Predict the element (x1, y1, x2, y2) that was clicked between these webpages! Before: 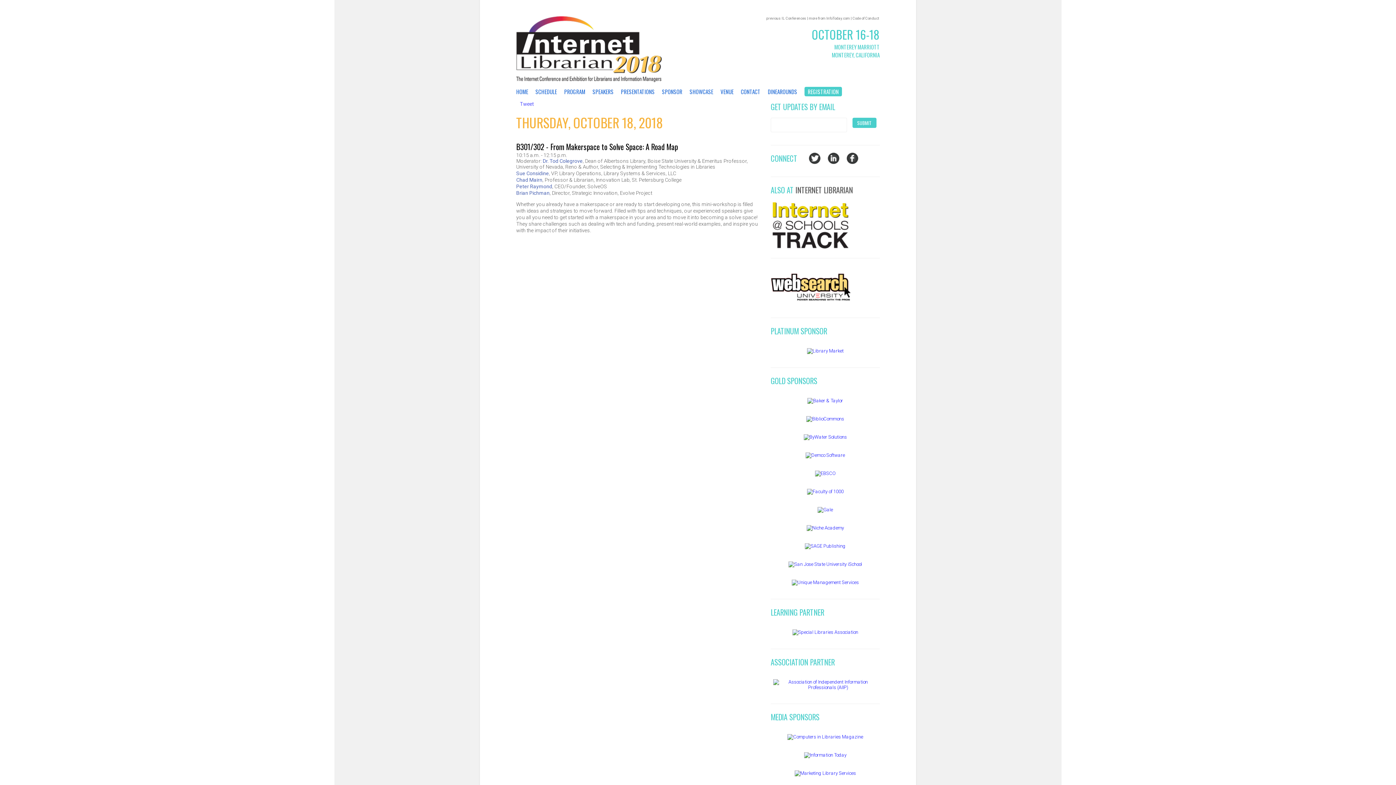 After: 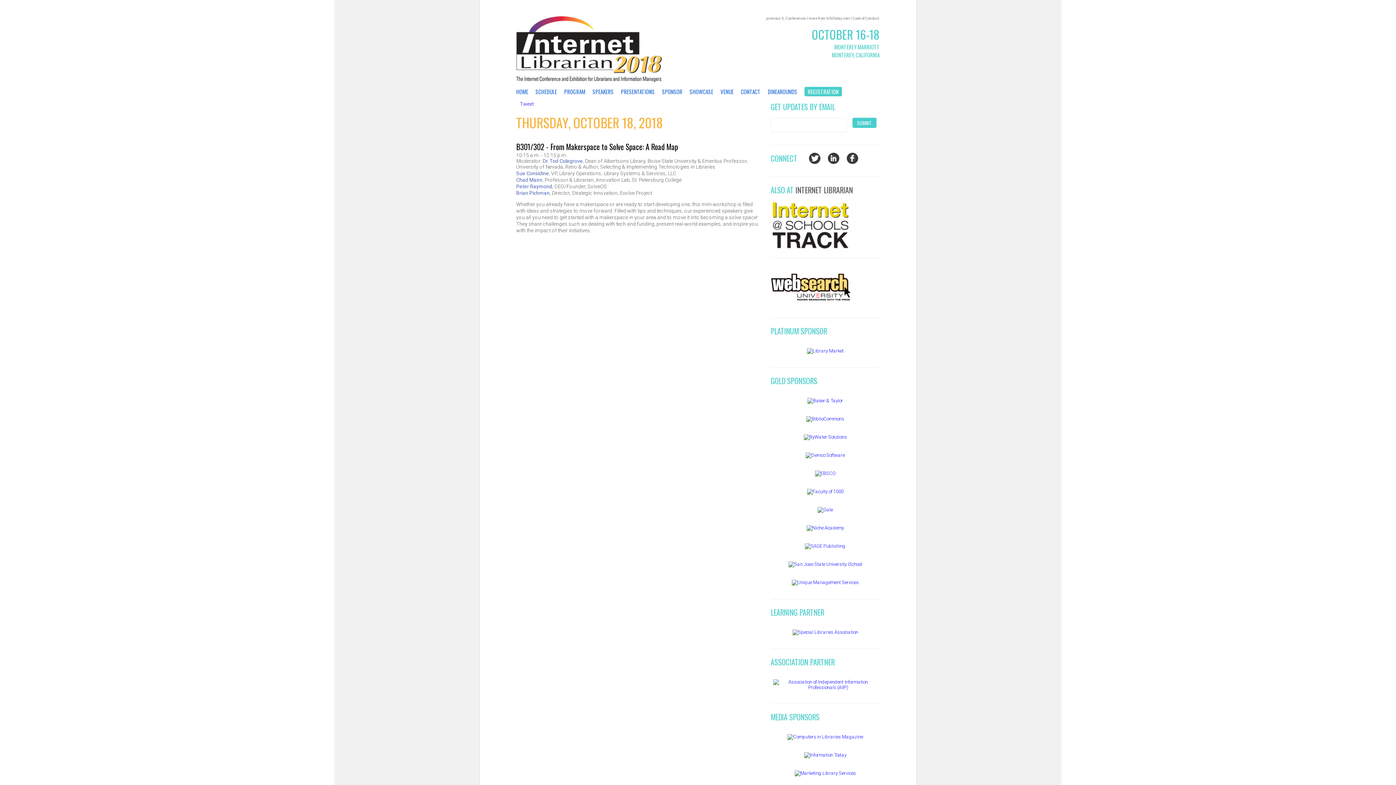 Action: bbox: (542, 158, 582, 164) label: Dr. Tod Colegrove